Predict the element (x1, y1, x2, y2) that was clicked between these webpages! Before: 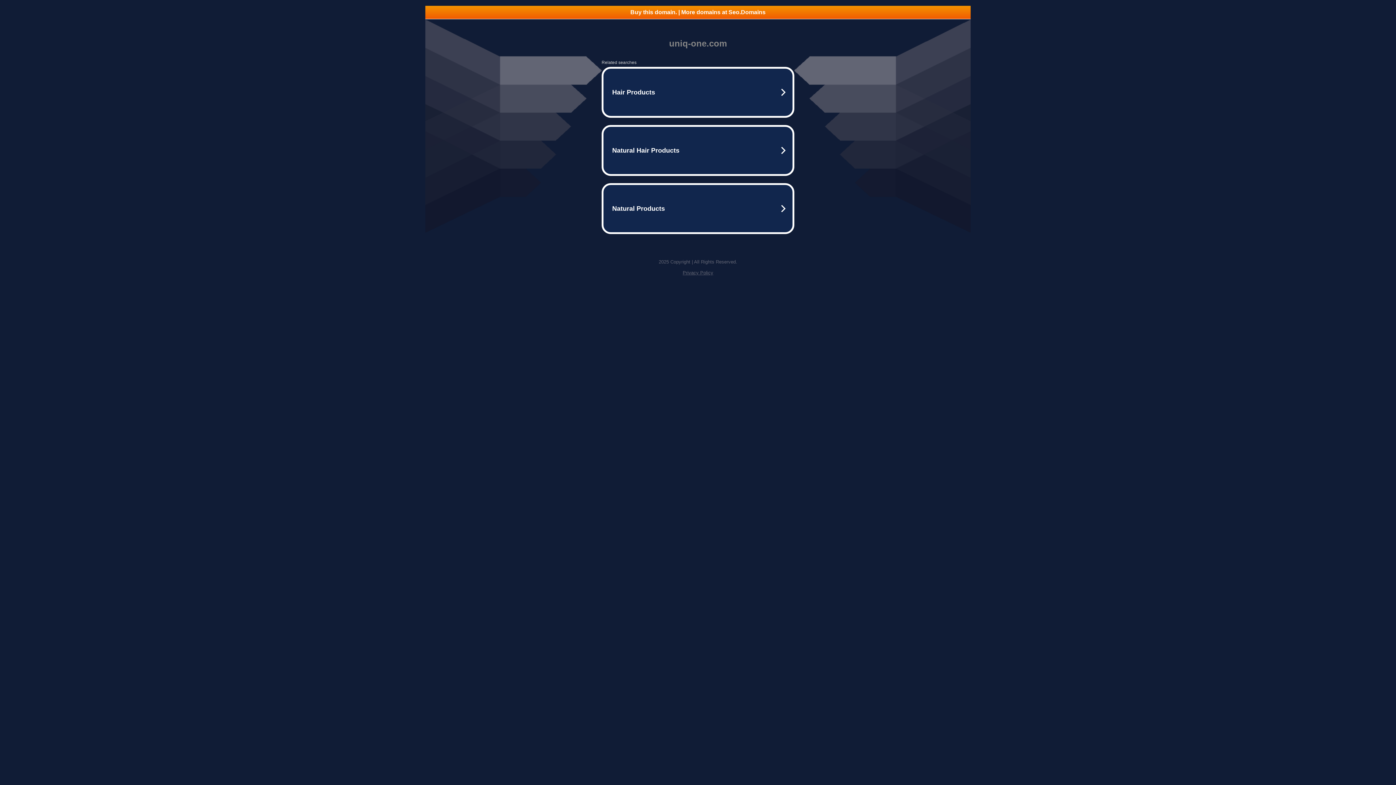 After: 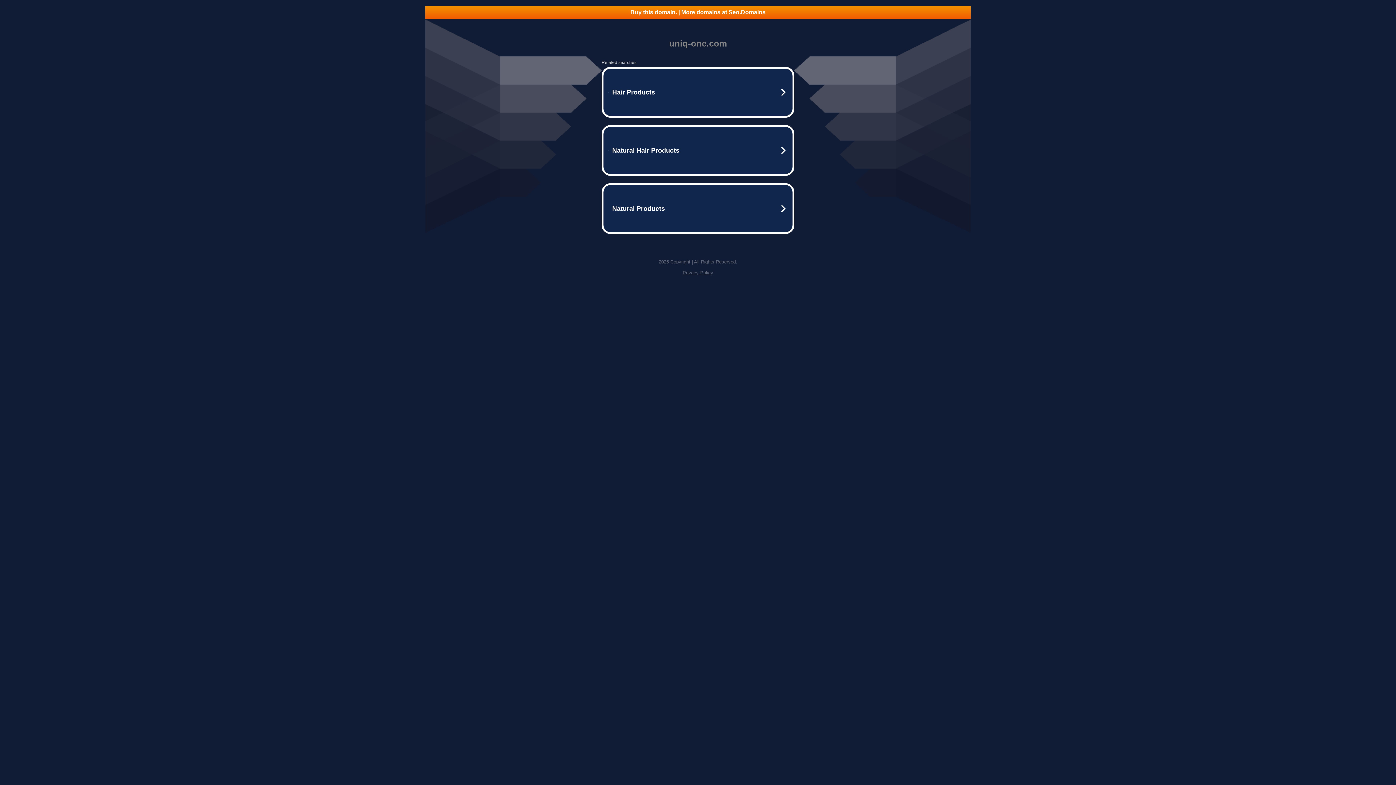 Action: label: Buy this domain. | More domains at Seo.Domains bbox: (425, 5, 970, 18)